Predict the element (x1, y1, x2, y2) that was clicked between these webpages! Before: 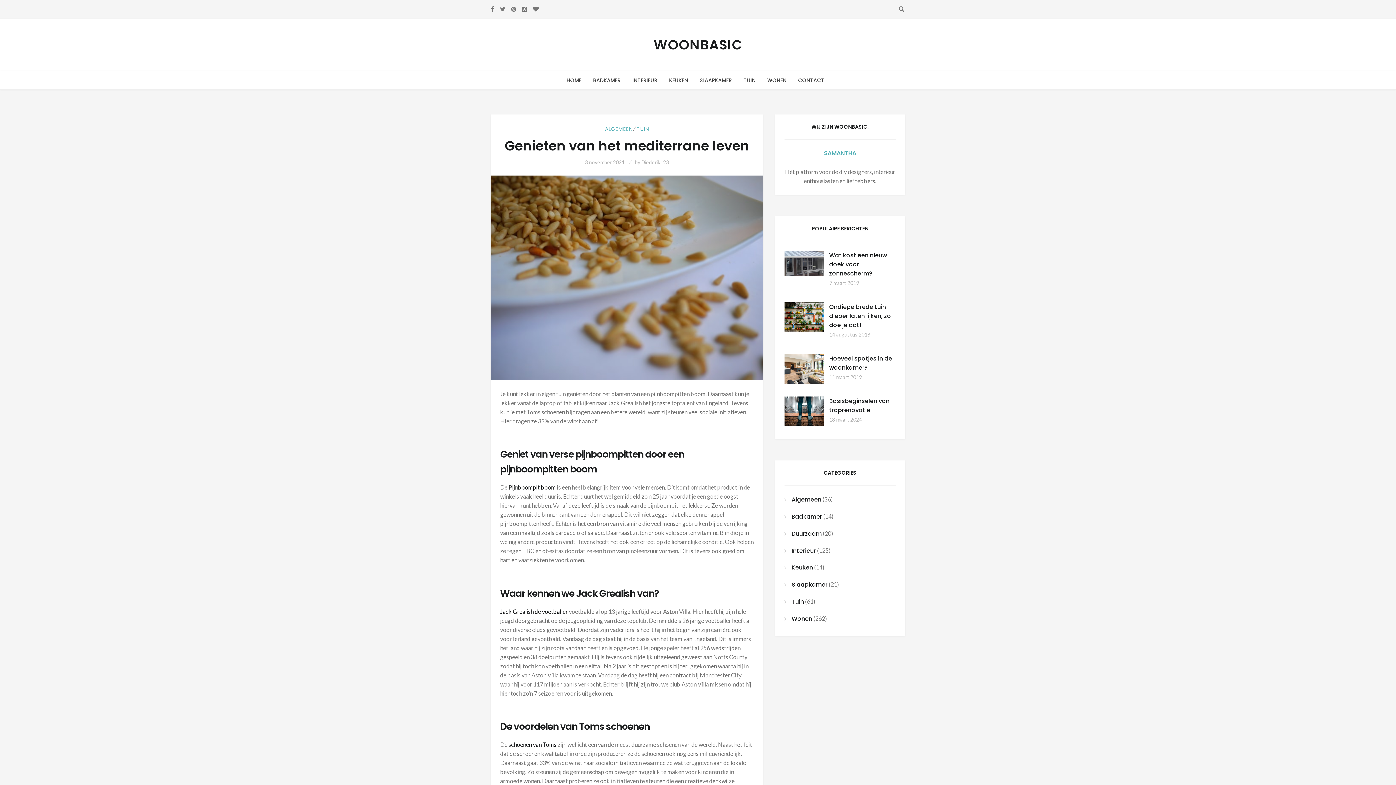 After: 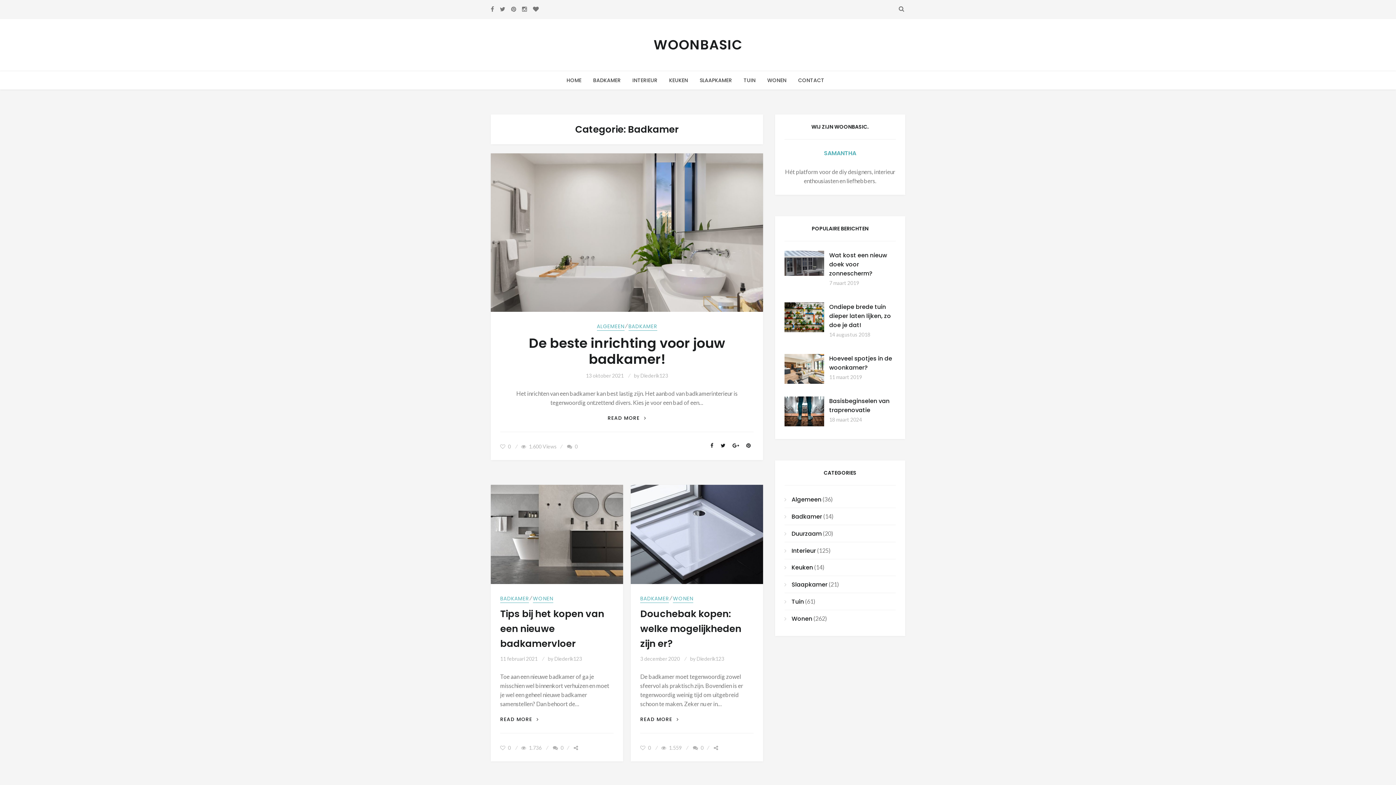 Action: label: Badkamer bbox: (791, 512, 822, 521)